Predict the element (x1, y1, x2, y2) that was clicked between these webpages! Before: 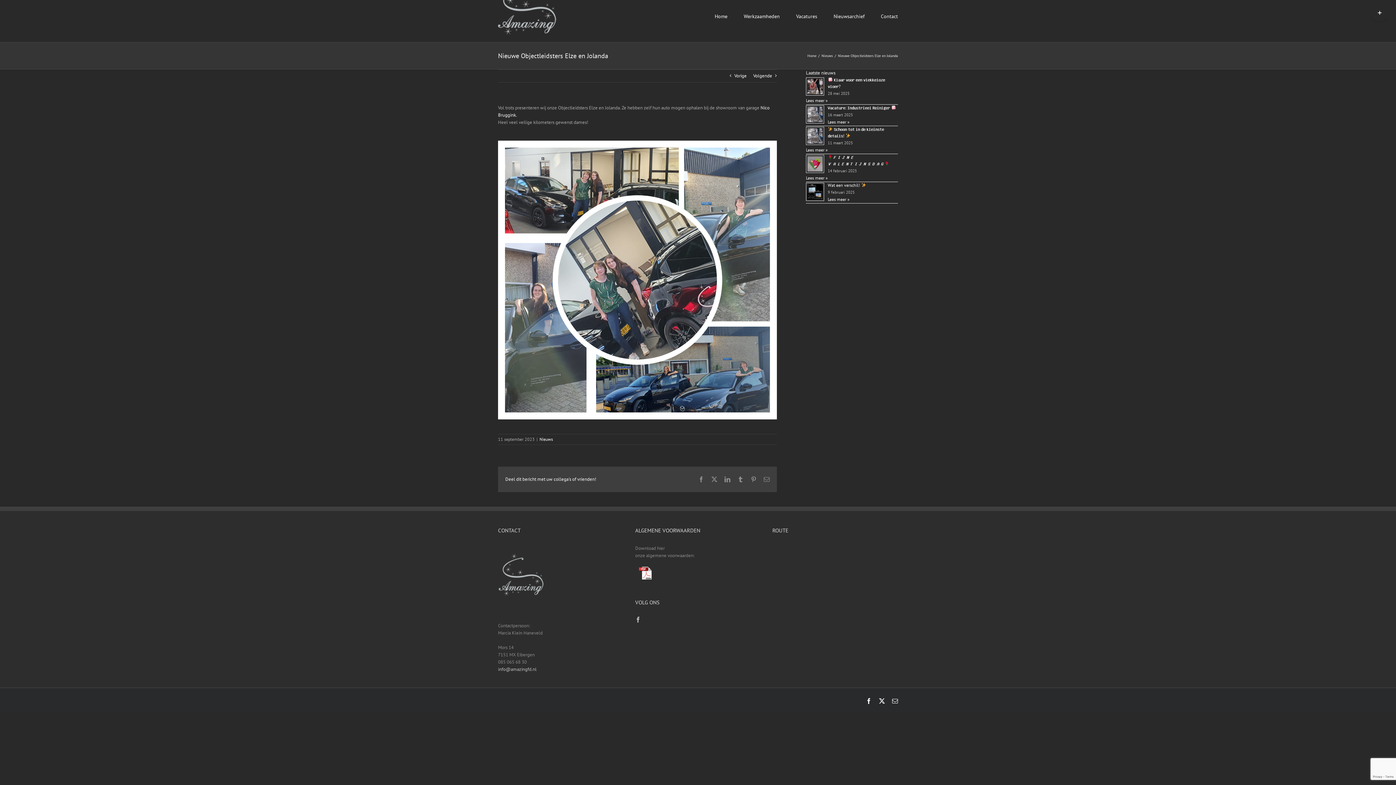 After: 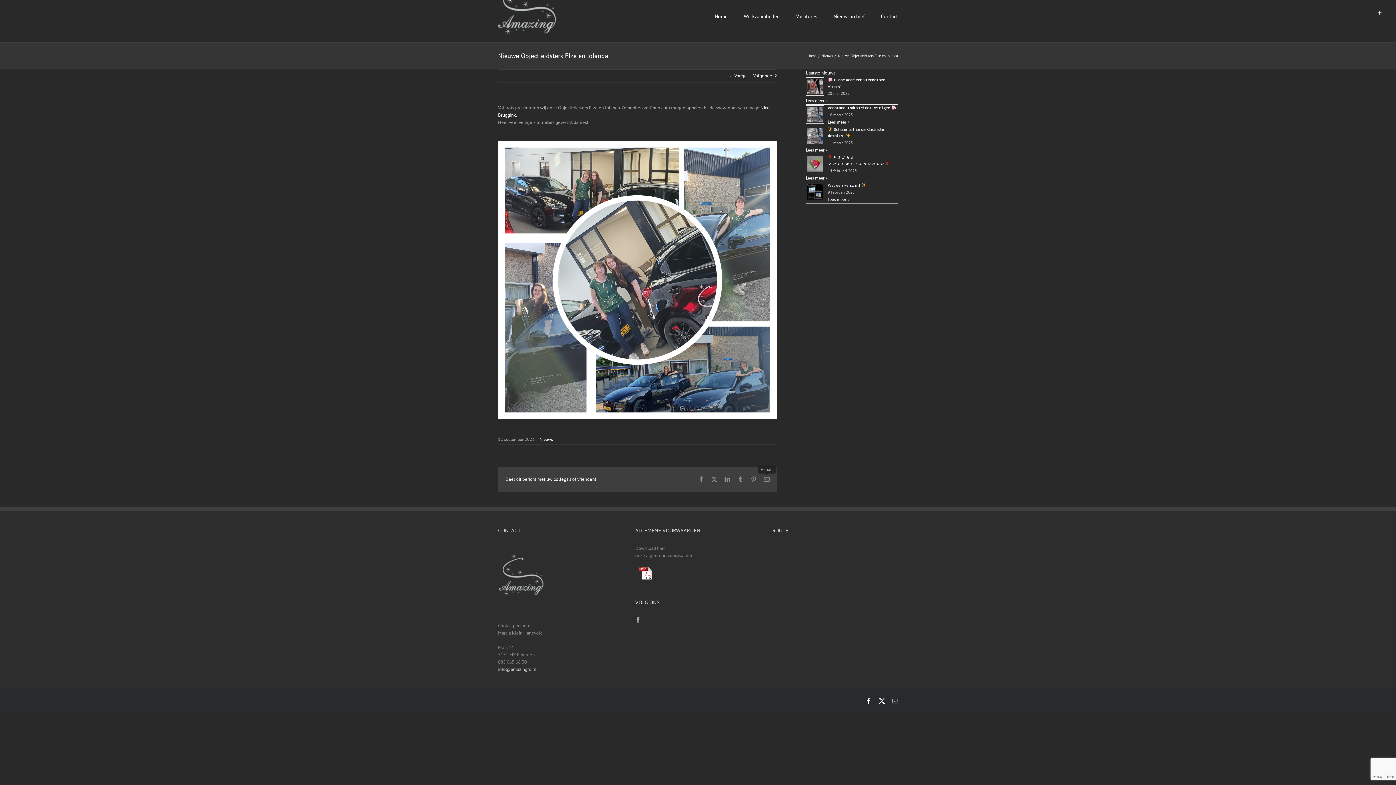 Action: label: E-mail bbox: (764, 476, 769, 482)